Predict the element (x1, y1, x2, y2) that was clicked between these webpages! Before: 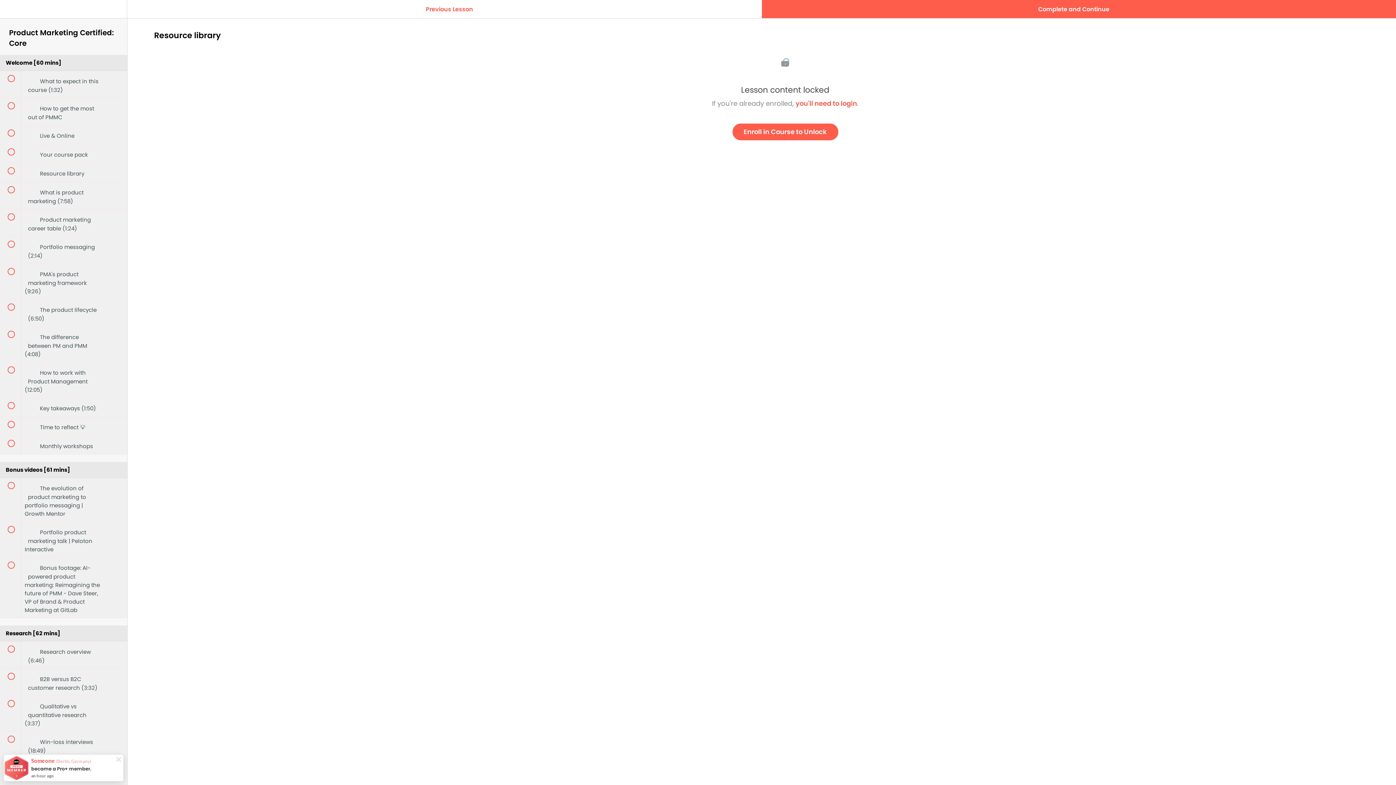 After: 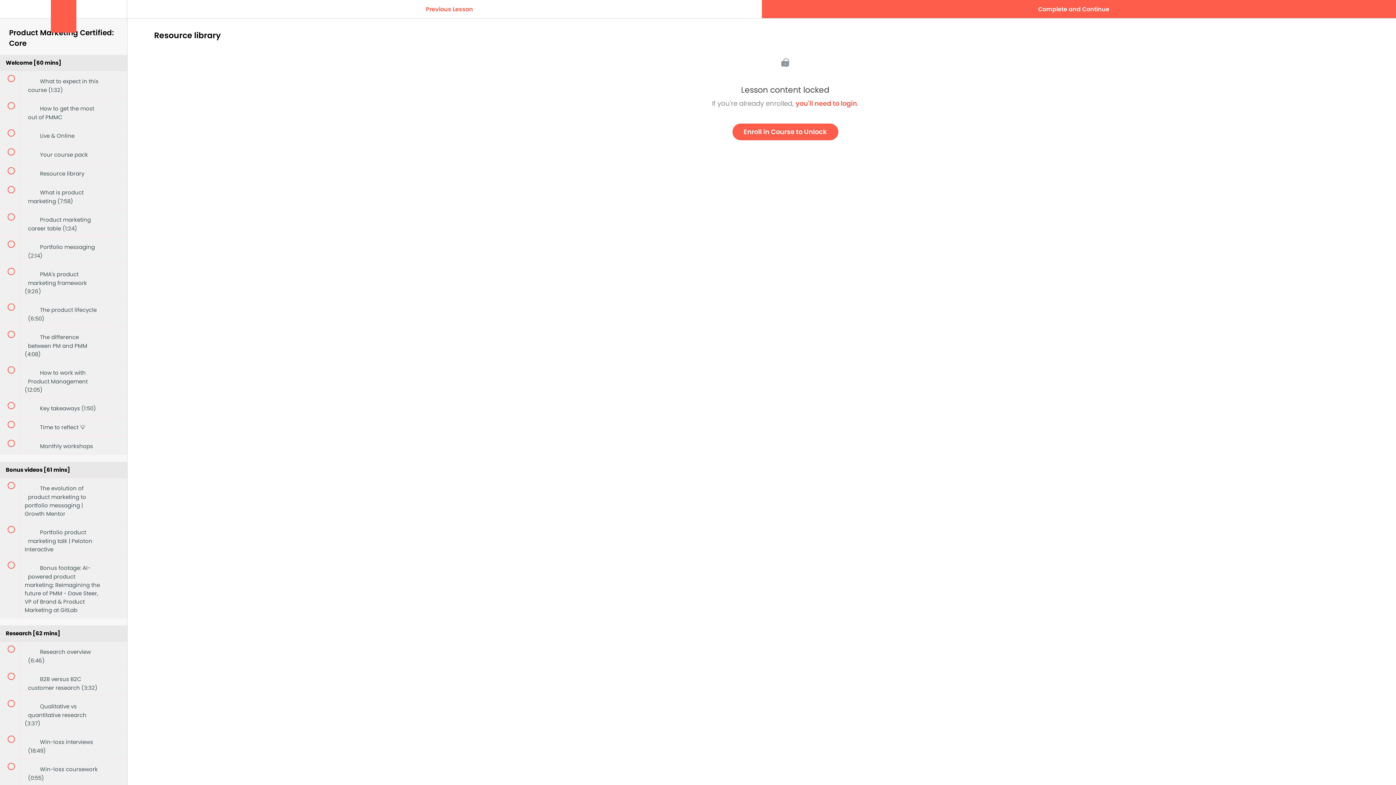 Action: label: Settings Menu bbox: (50, 0, 76, 32)